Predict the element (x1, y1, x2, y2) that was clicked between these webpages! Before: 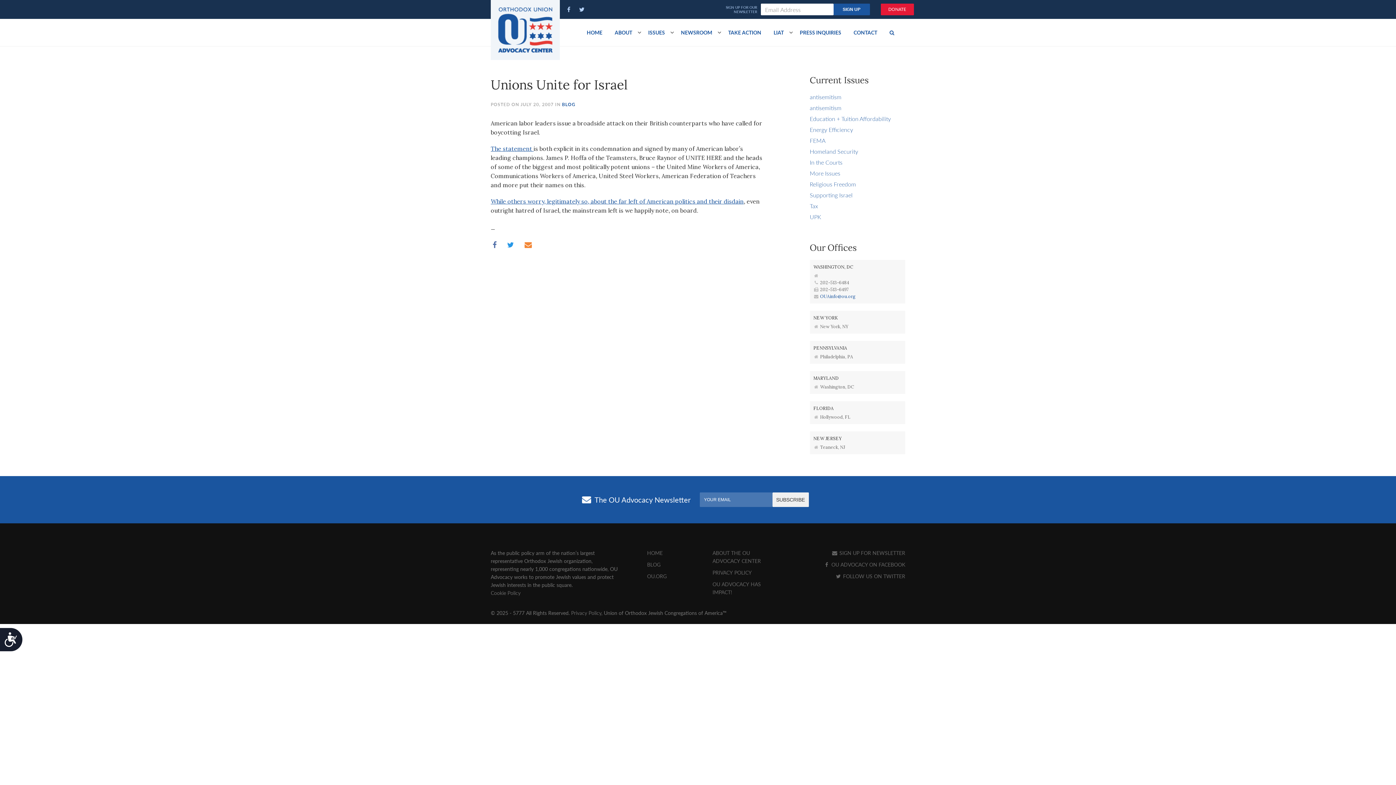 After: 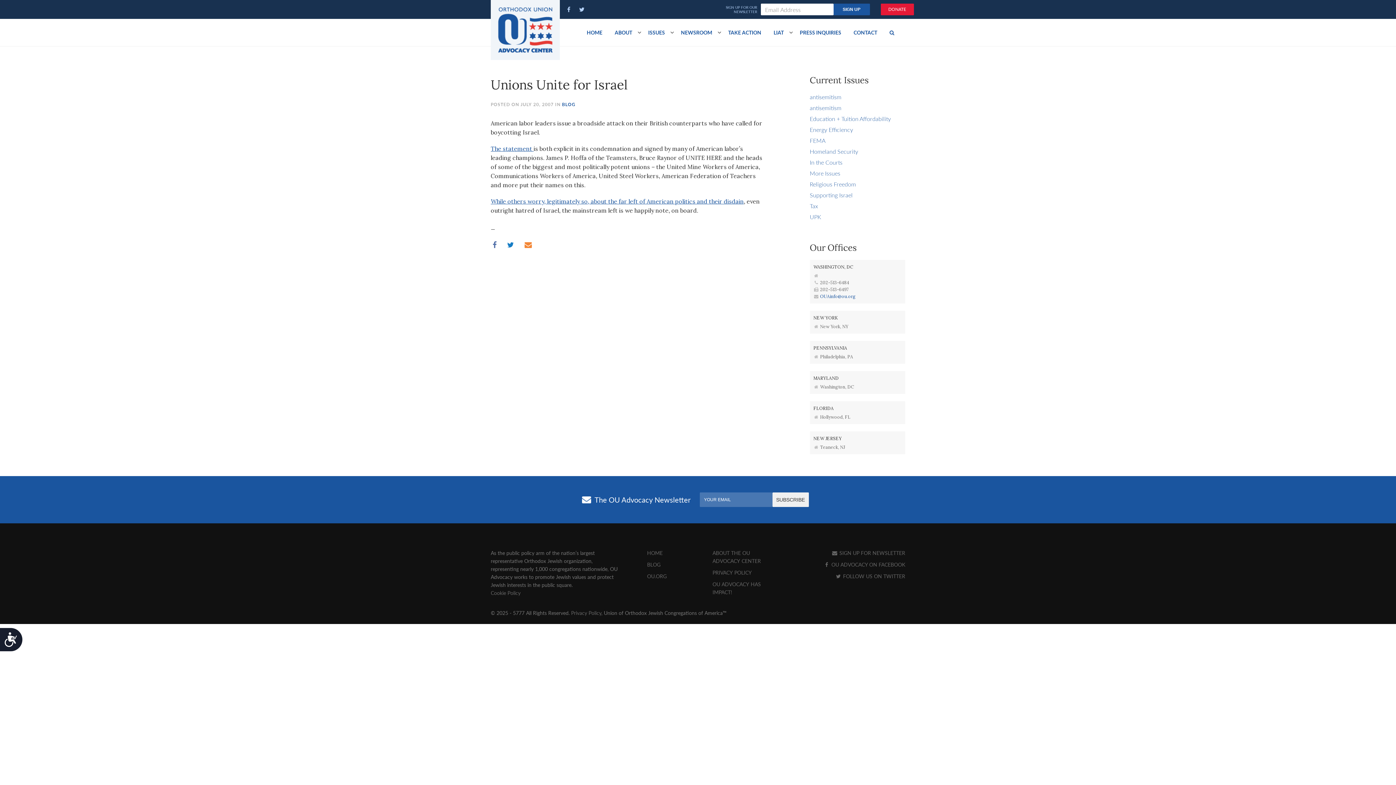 Action: bbox: (507, 238, 519, 250)